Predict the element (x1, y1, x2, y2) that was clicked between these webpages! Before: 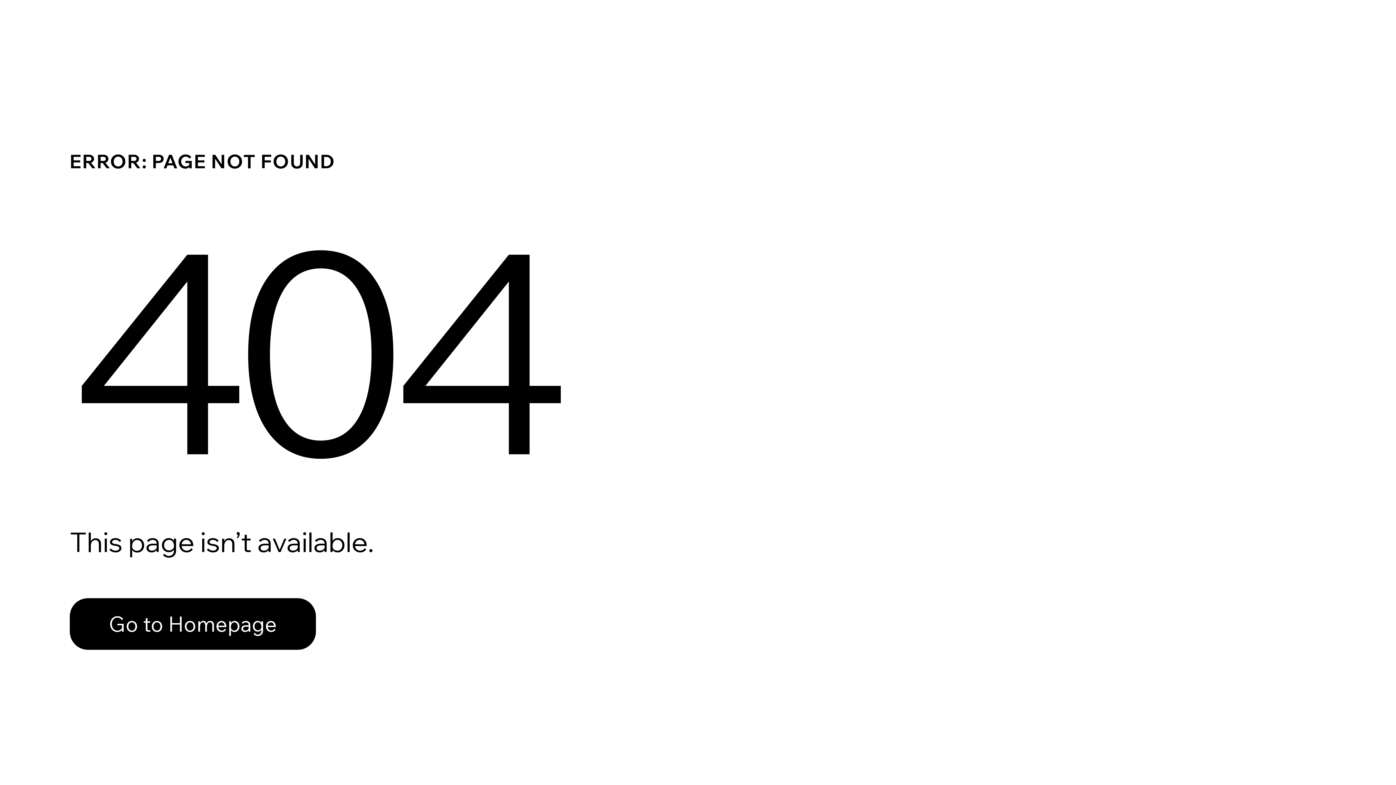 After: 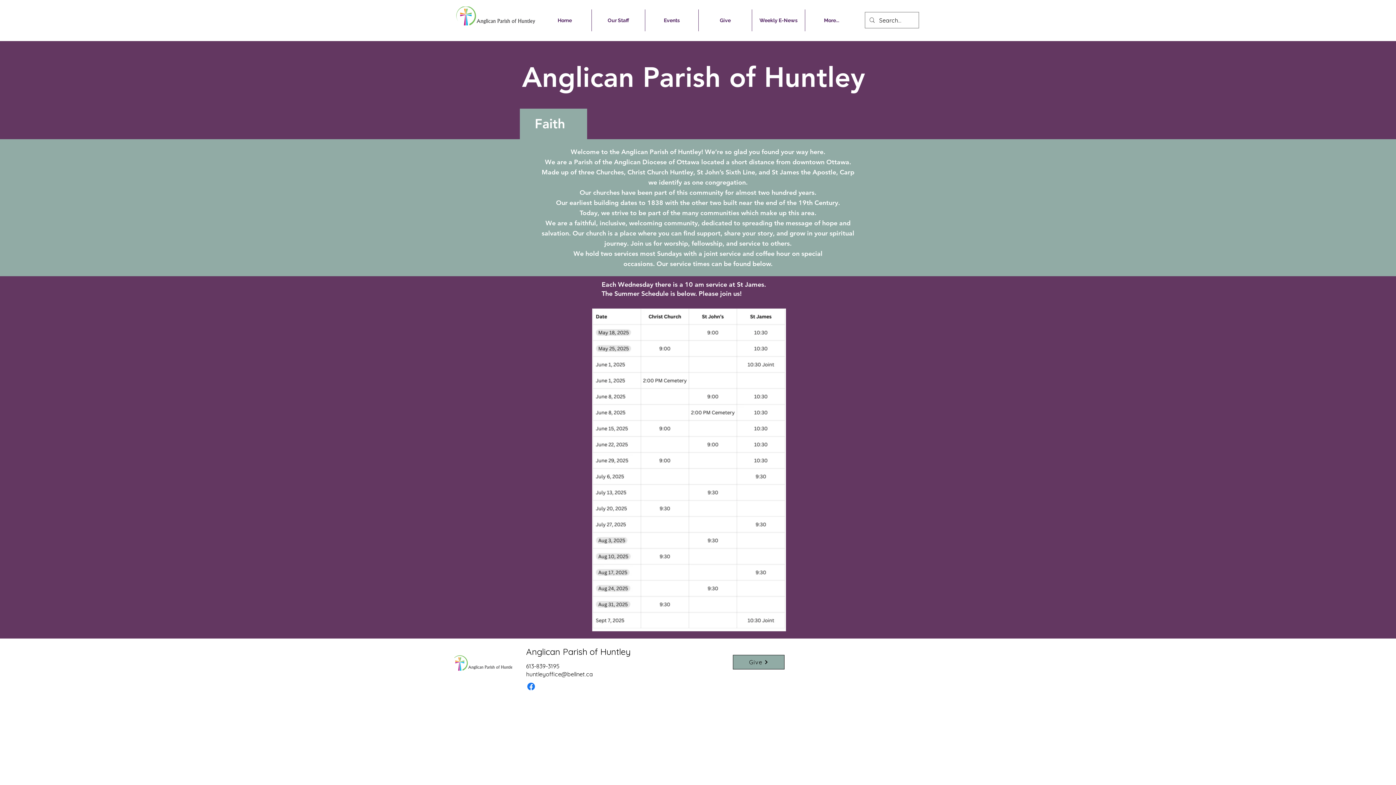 Action: bbox: (69, 598, 316, 650) label: Go to Homepage